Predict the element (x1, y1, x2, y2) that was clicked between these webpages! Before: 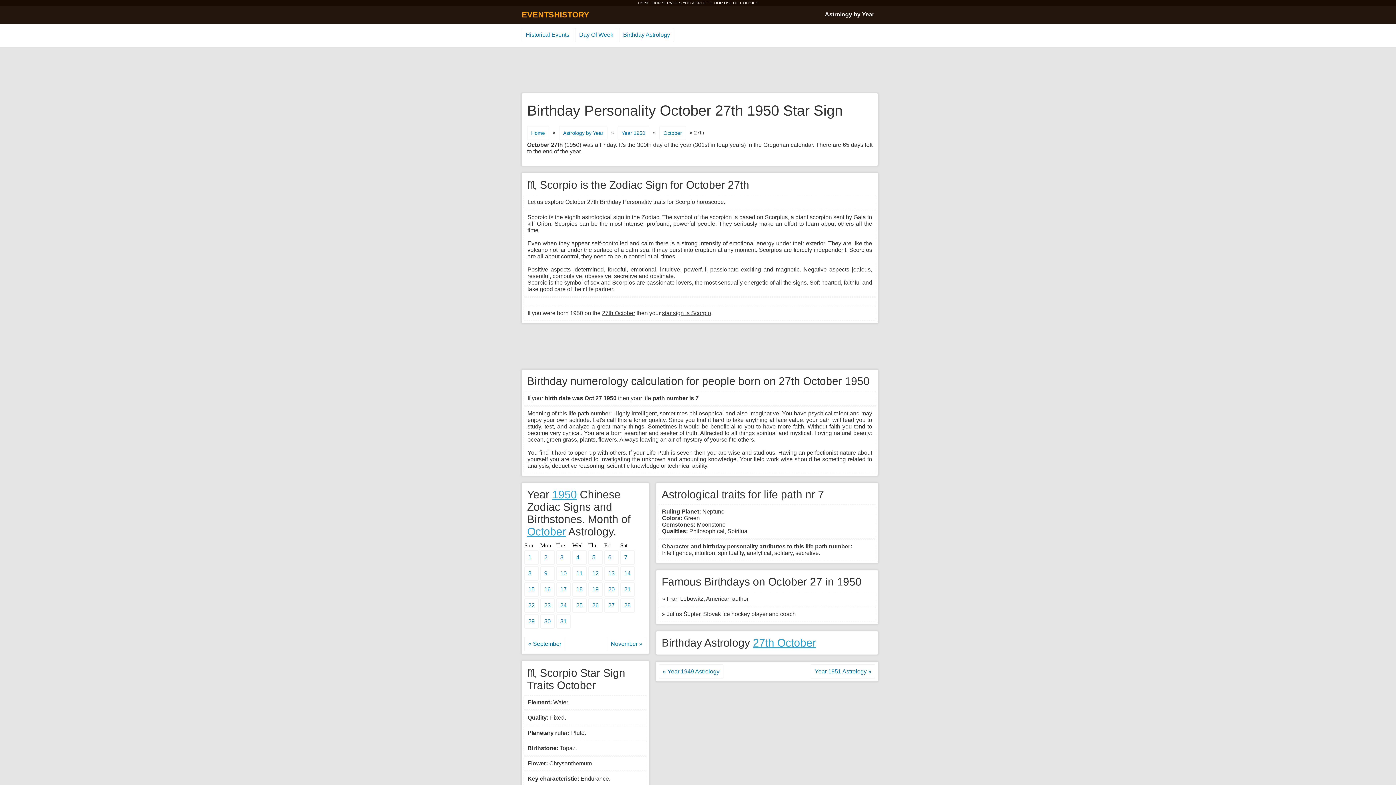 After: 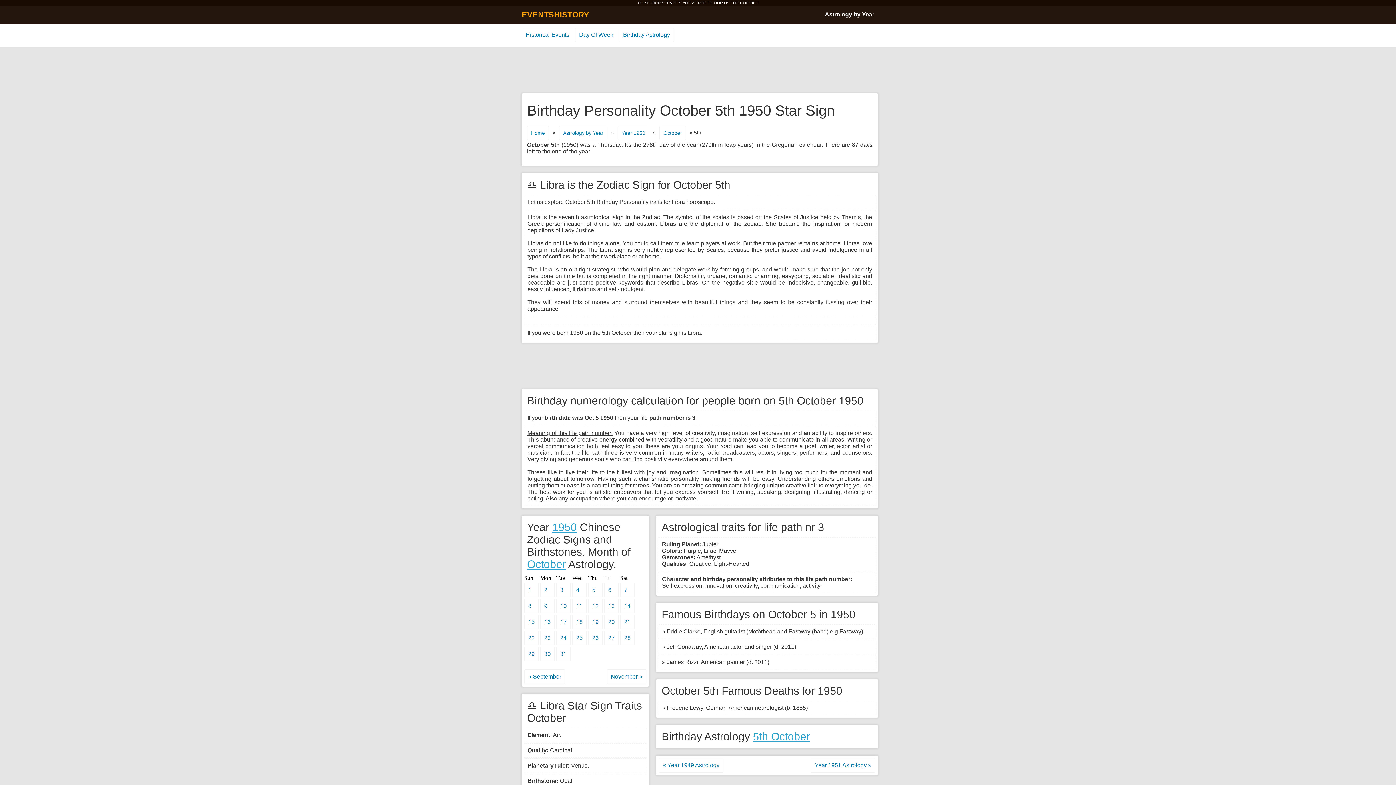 Action: label: 5 bbox: (588, 550, 602, 565)